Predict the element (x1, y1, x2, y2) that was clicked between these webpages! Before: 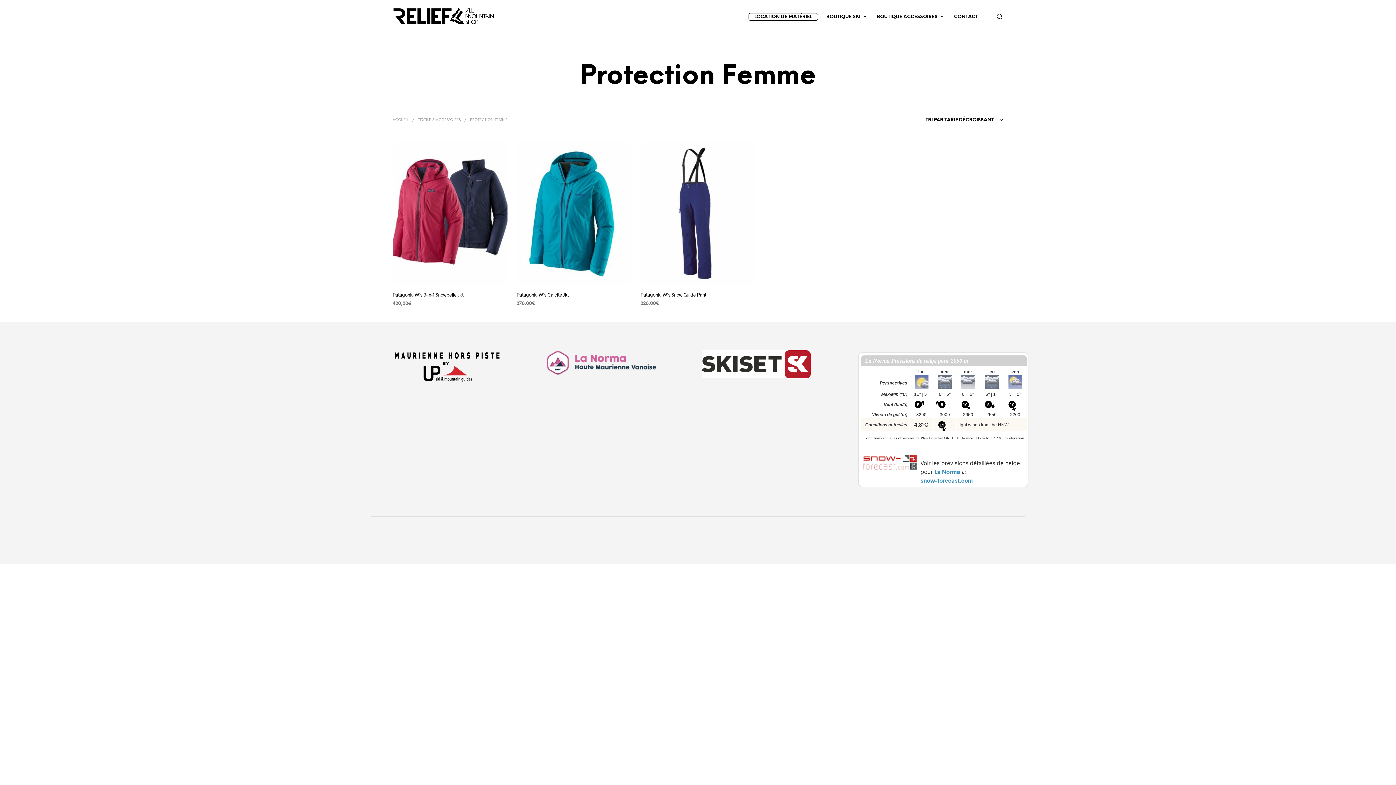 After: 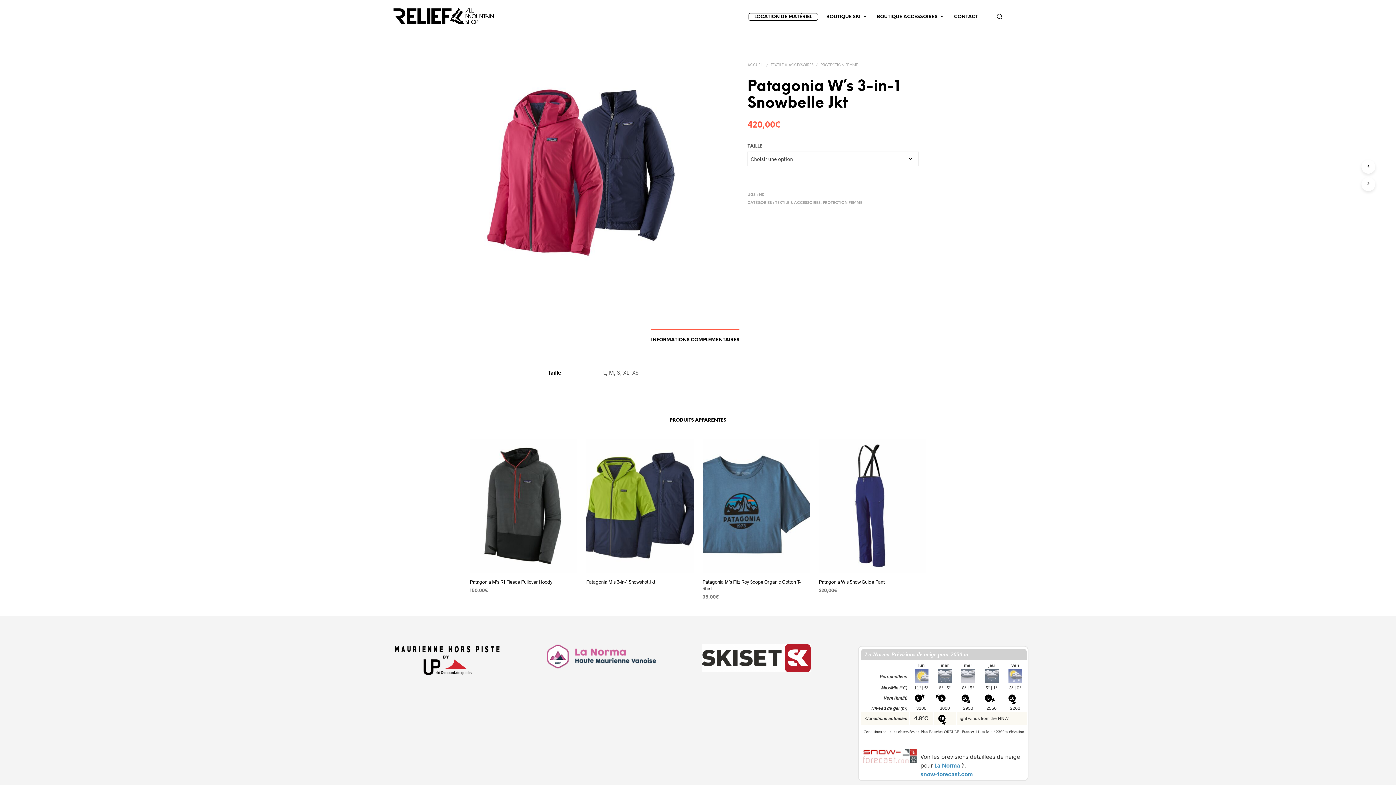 Action: bbox: (392, 291, 463, 298) label: Patagonia W’s 3-in-1 Snowbelle Jkt